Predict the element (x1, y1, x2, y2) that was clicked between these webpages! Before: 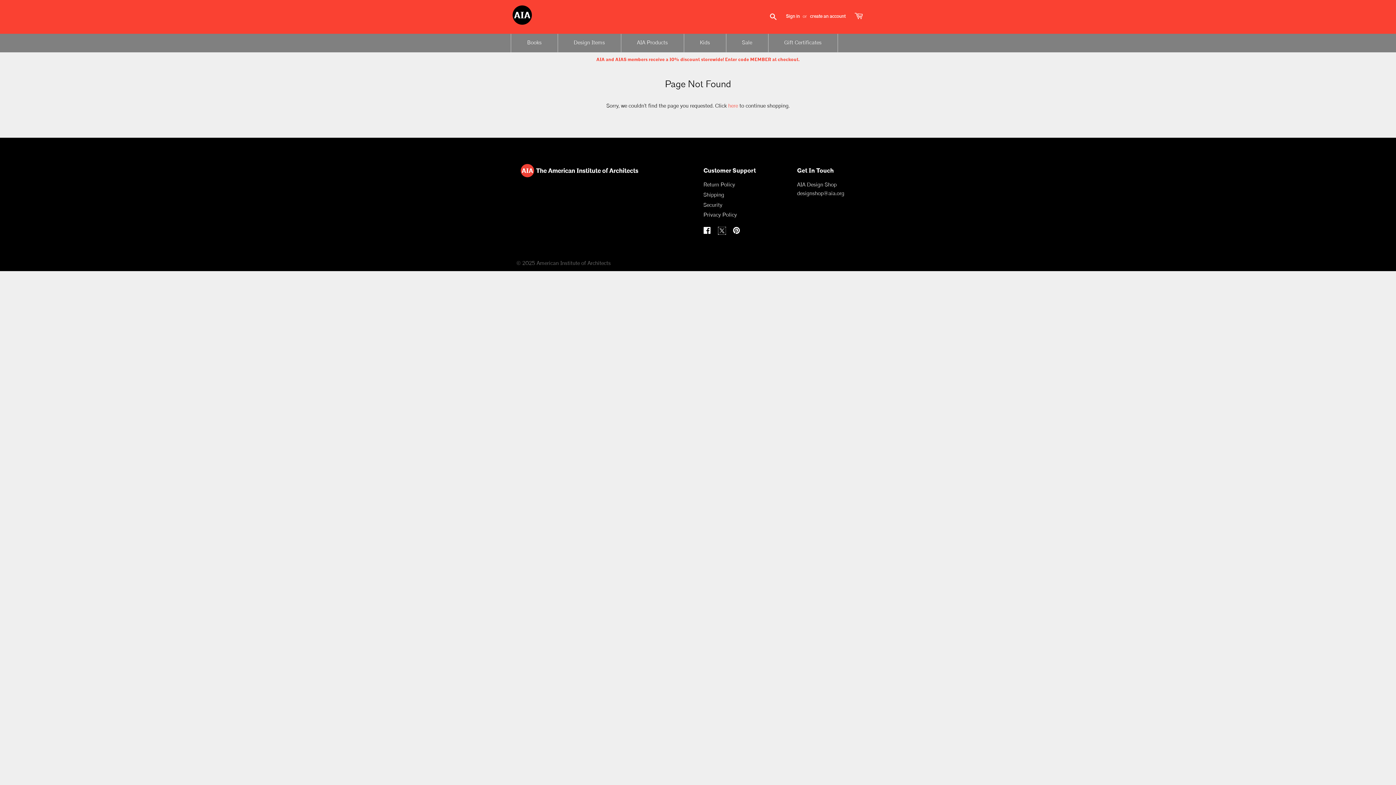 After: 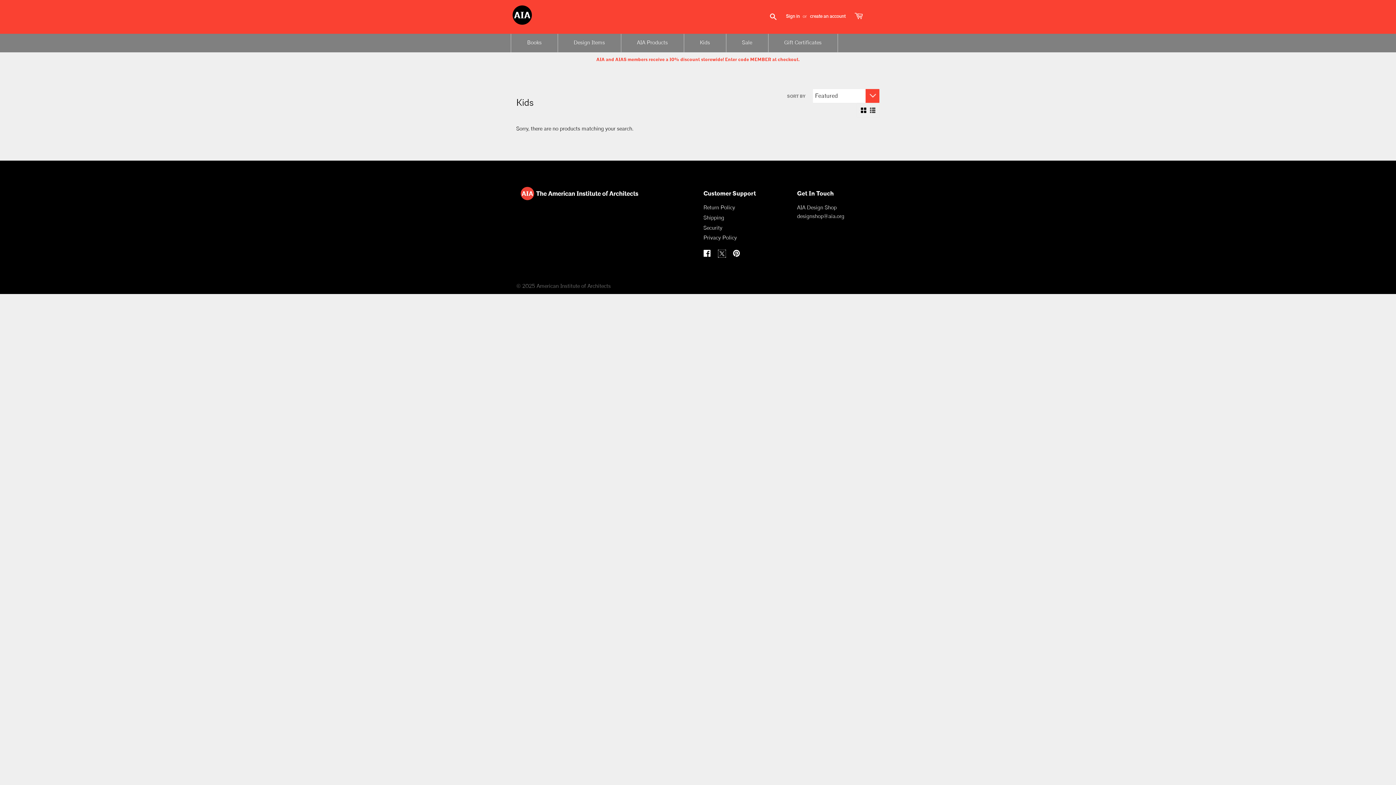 Action: label: Kids bbox: (684, 33, 726, 52)